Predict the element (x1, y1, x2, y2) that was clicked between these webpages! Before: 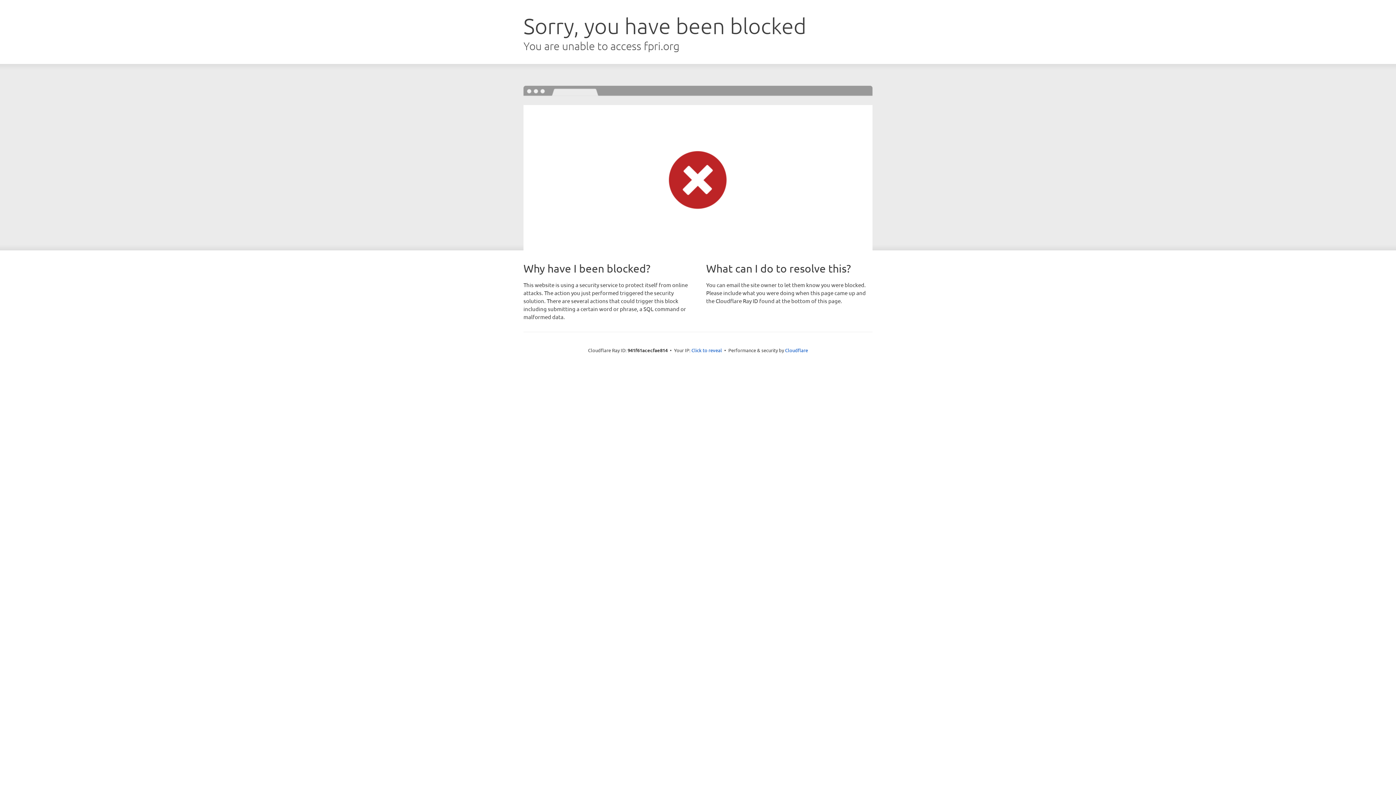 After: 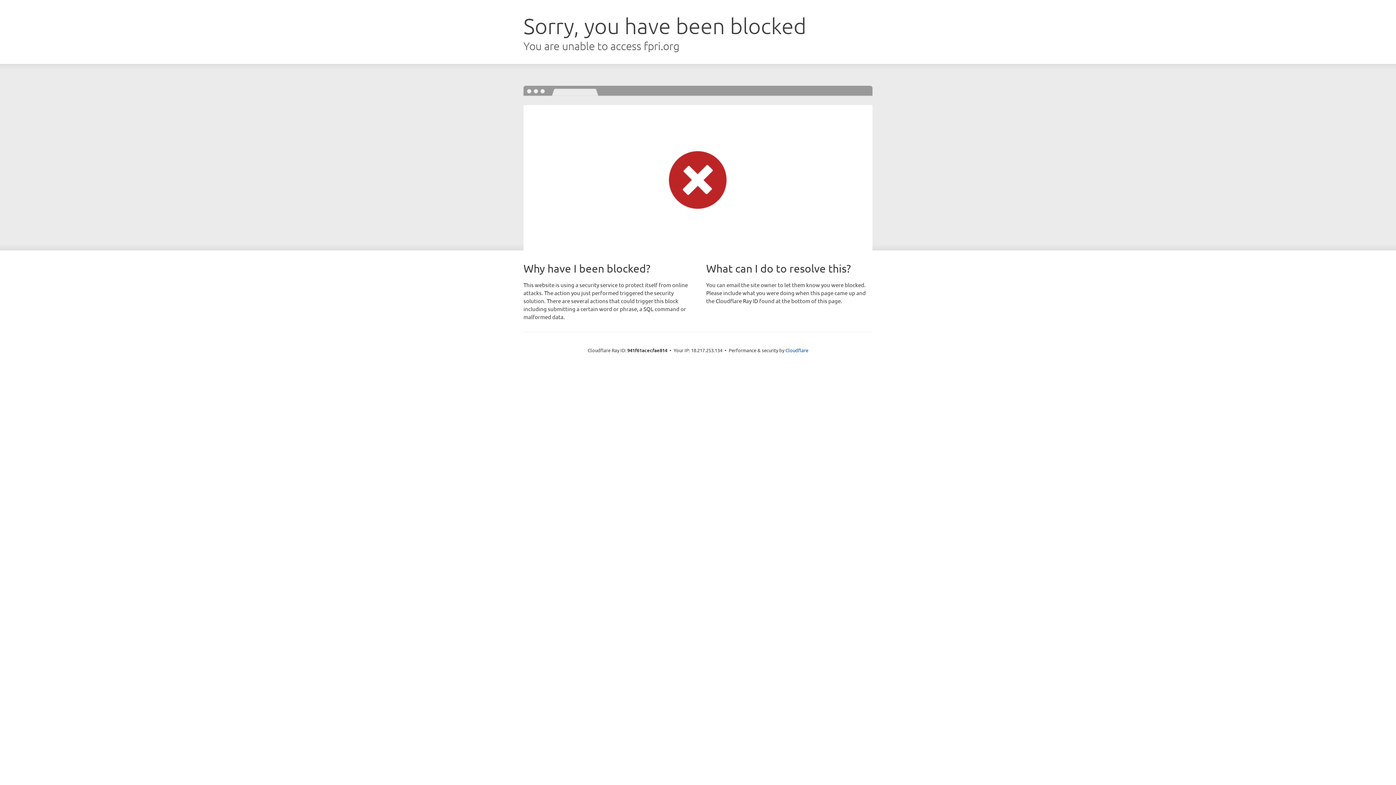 Action: bbox: (691, 346, 722, 353) label: Click to reveal